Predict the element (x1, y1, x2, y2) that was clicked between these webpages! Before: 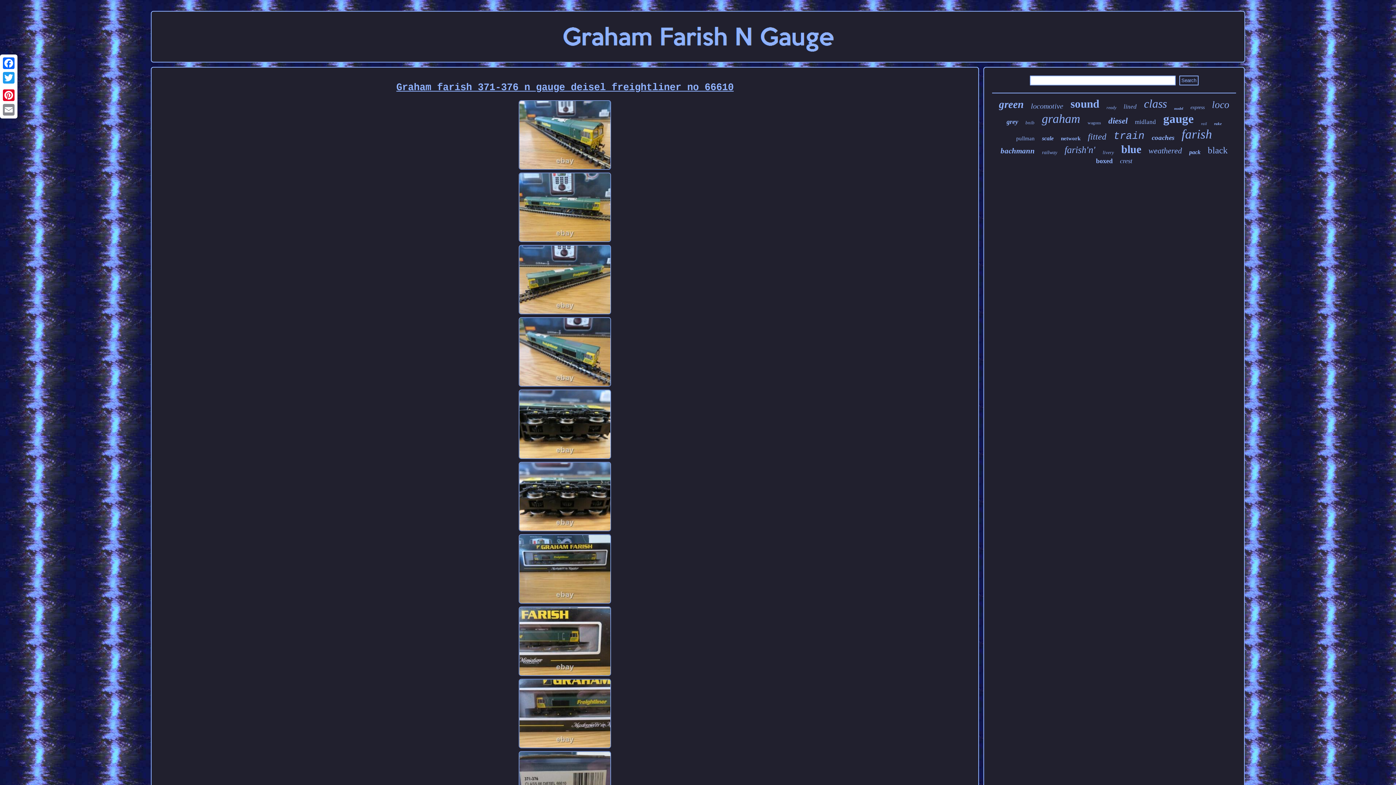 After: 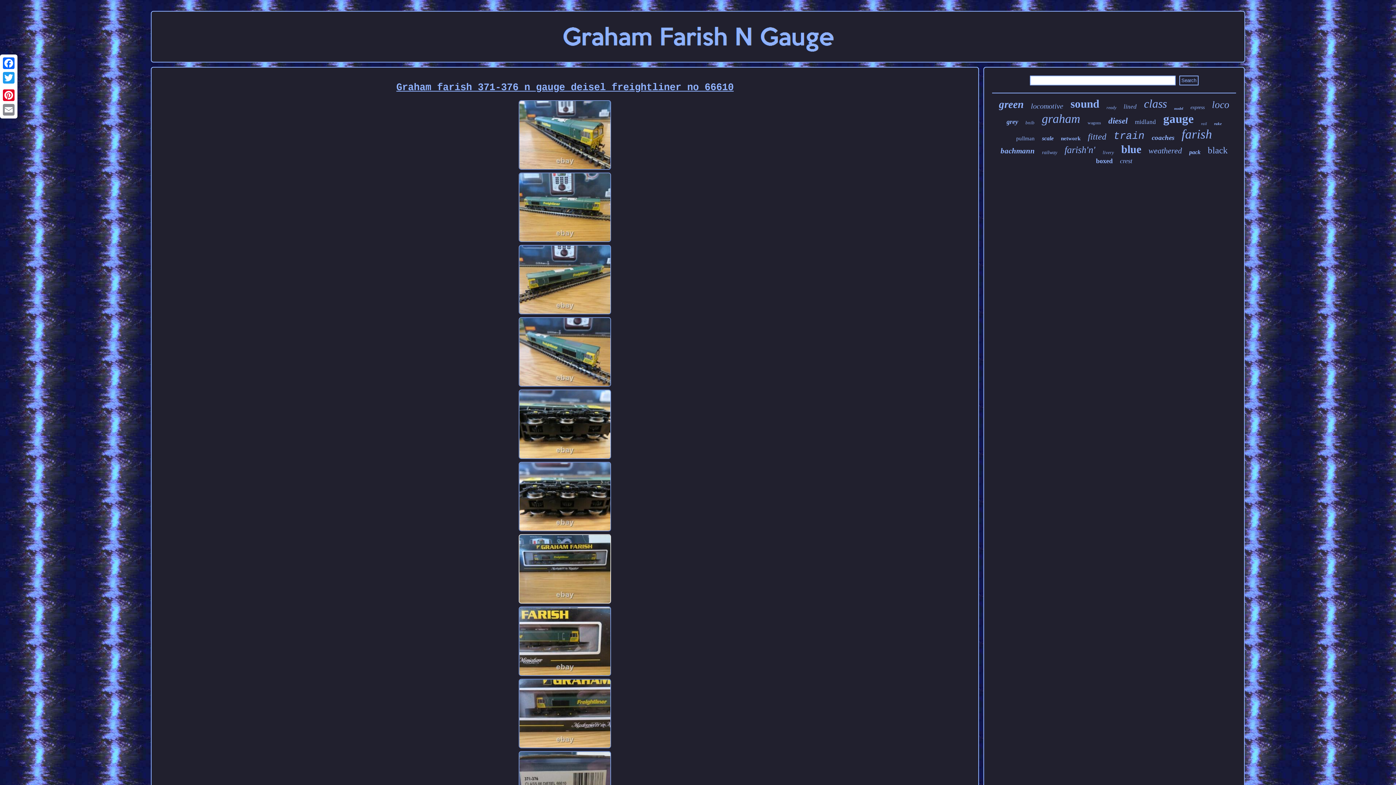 Action: bbox: (518, 600, 612, 606)